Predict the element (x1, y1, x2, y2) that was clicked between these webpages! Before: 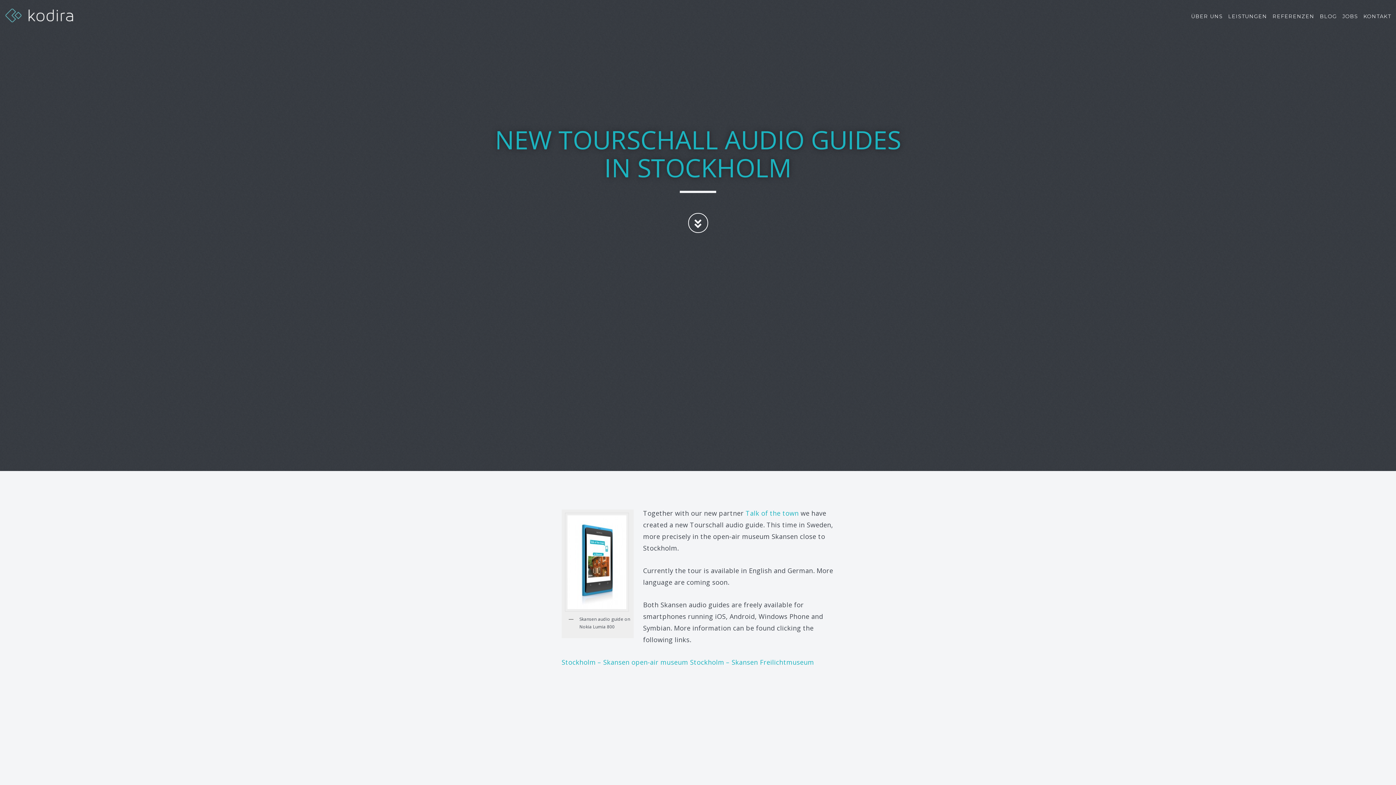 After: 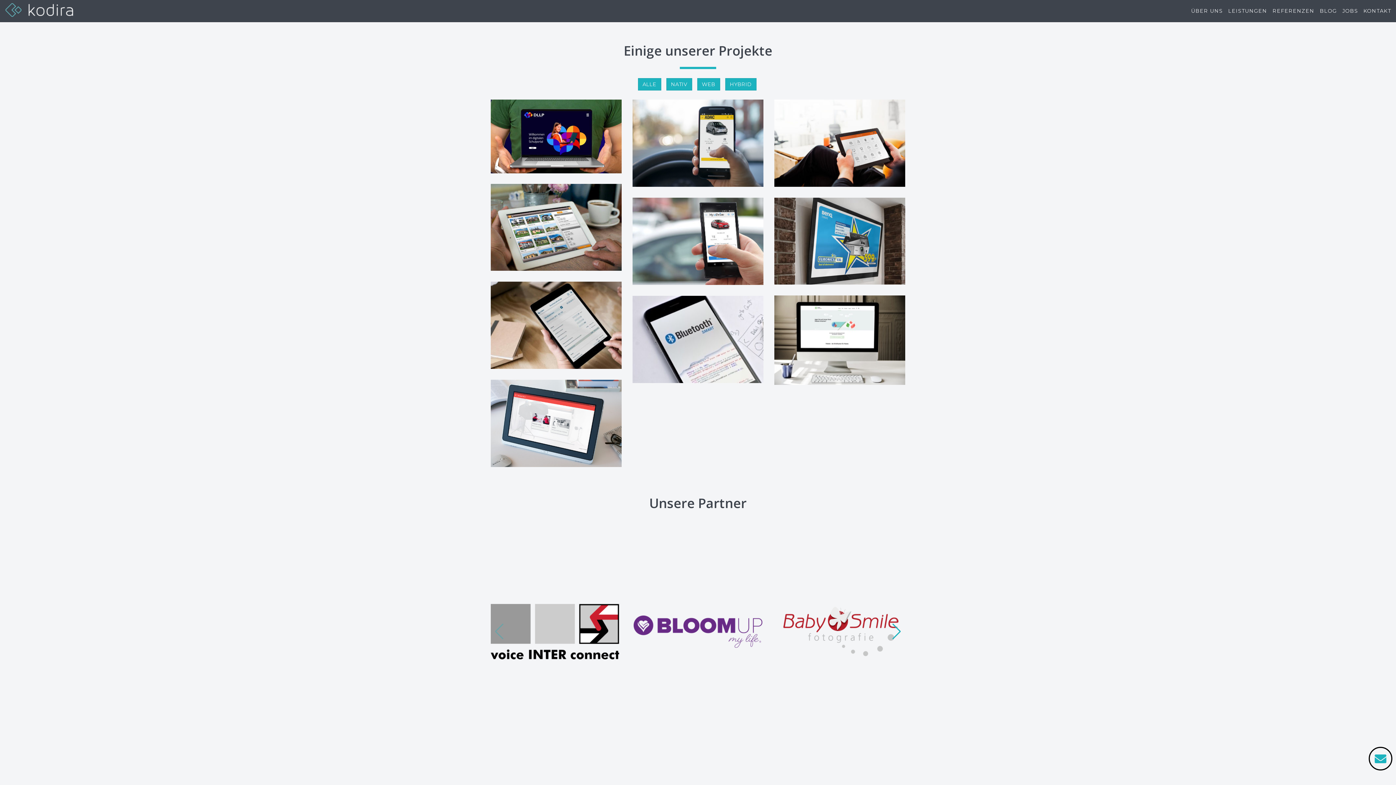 Action: bbox: (1270, 7, 1317, 25) label: REFERENZEN